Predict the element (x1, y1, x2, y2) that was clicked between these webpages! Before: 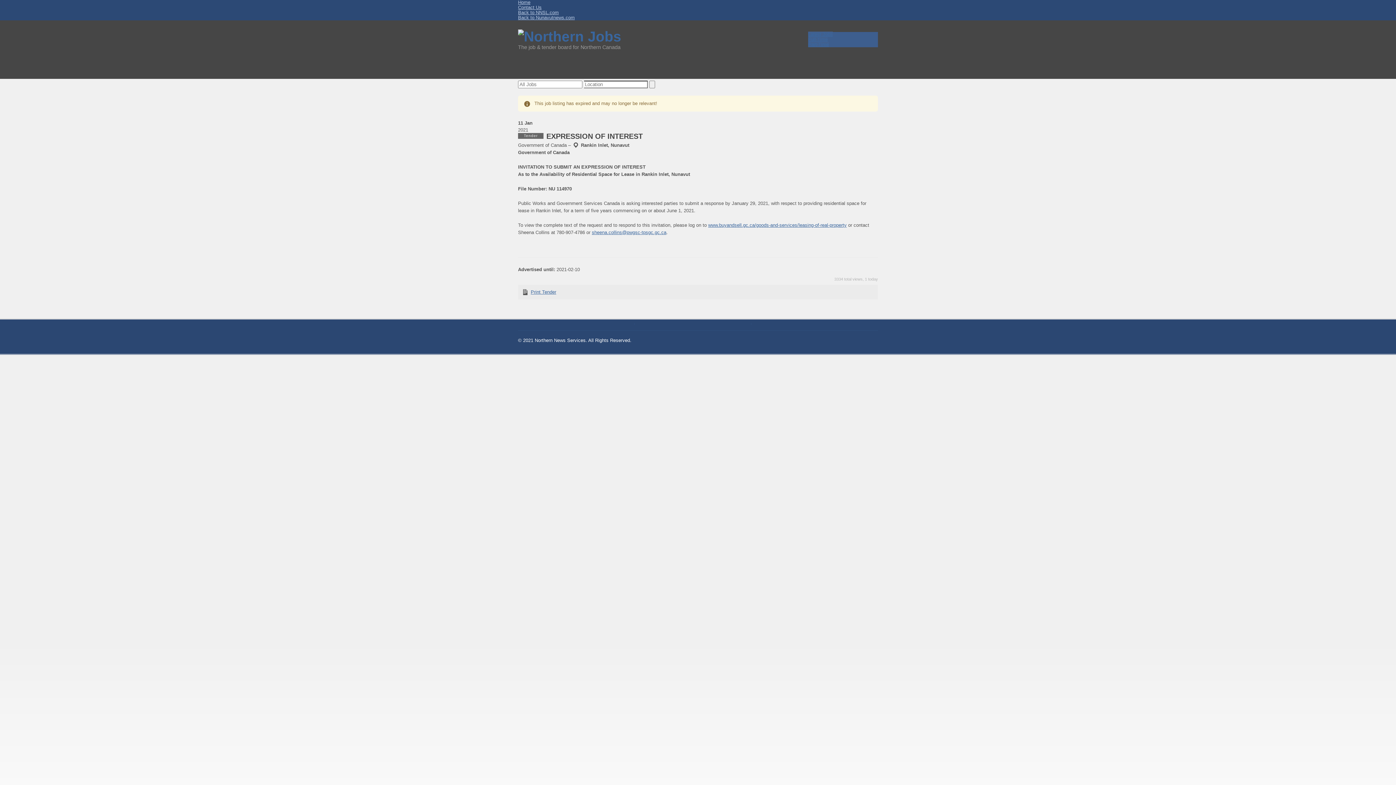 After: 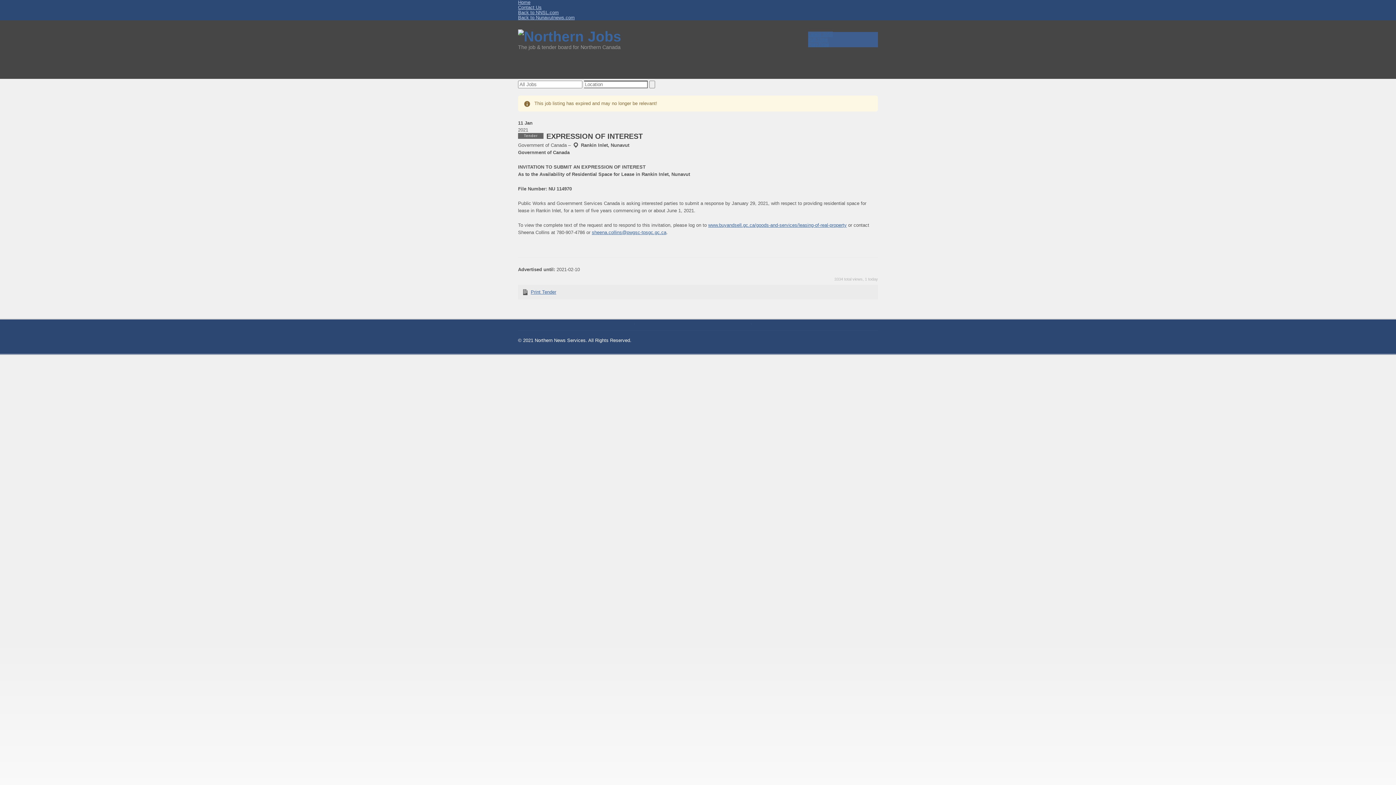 Action: bbox: (592, 229, 666, 235) label: sheena.collins@pwgsc-tpsgc.gc.ca